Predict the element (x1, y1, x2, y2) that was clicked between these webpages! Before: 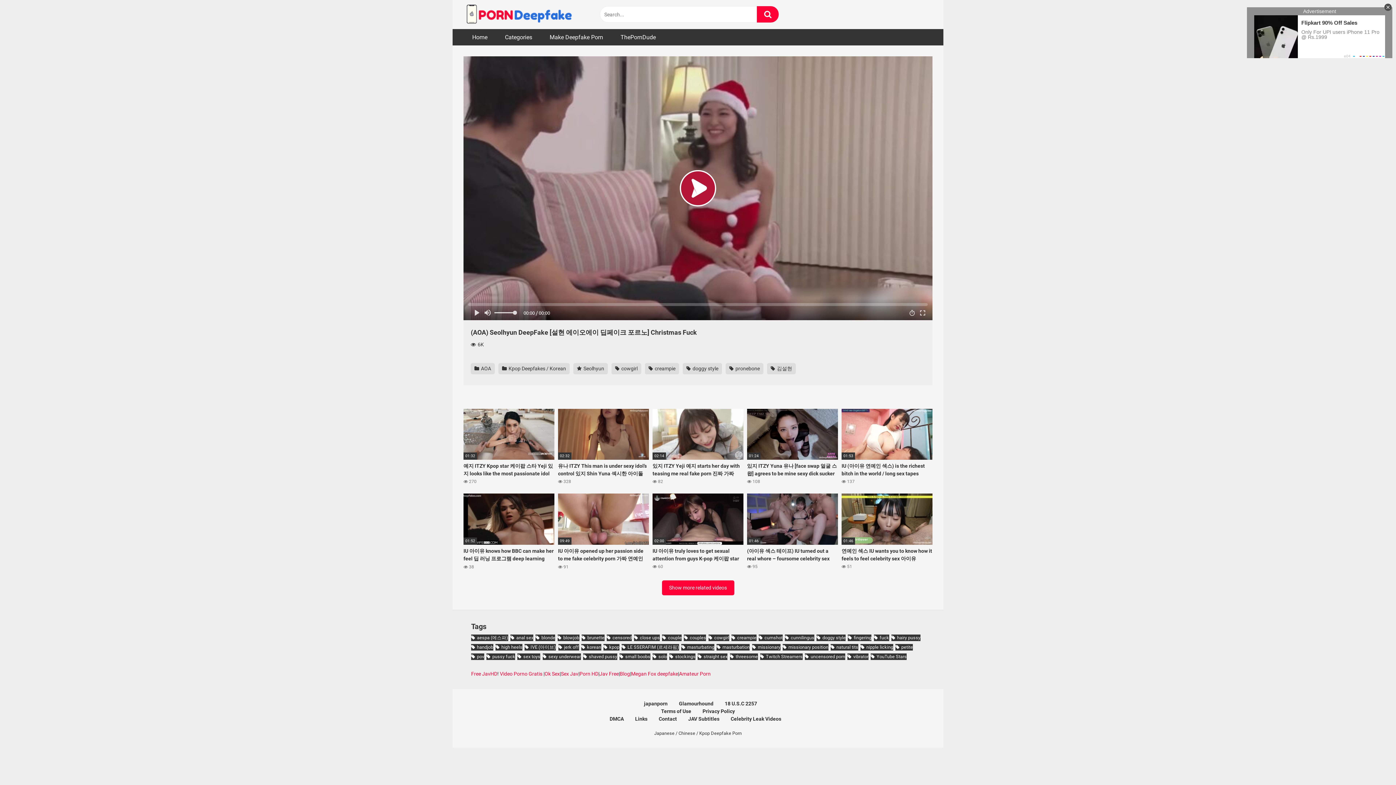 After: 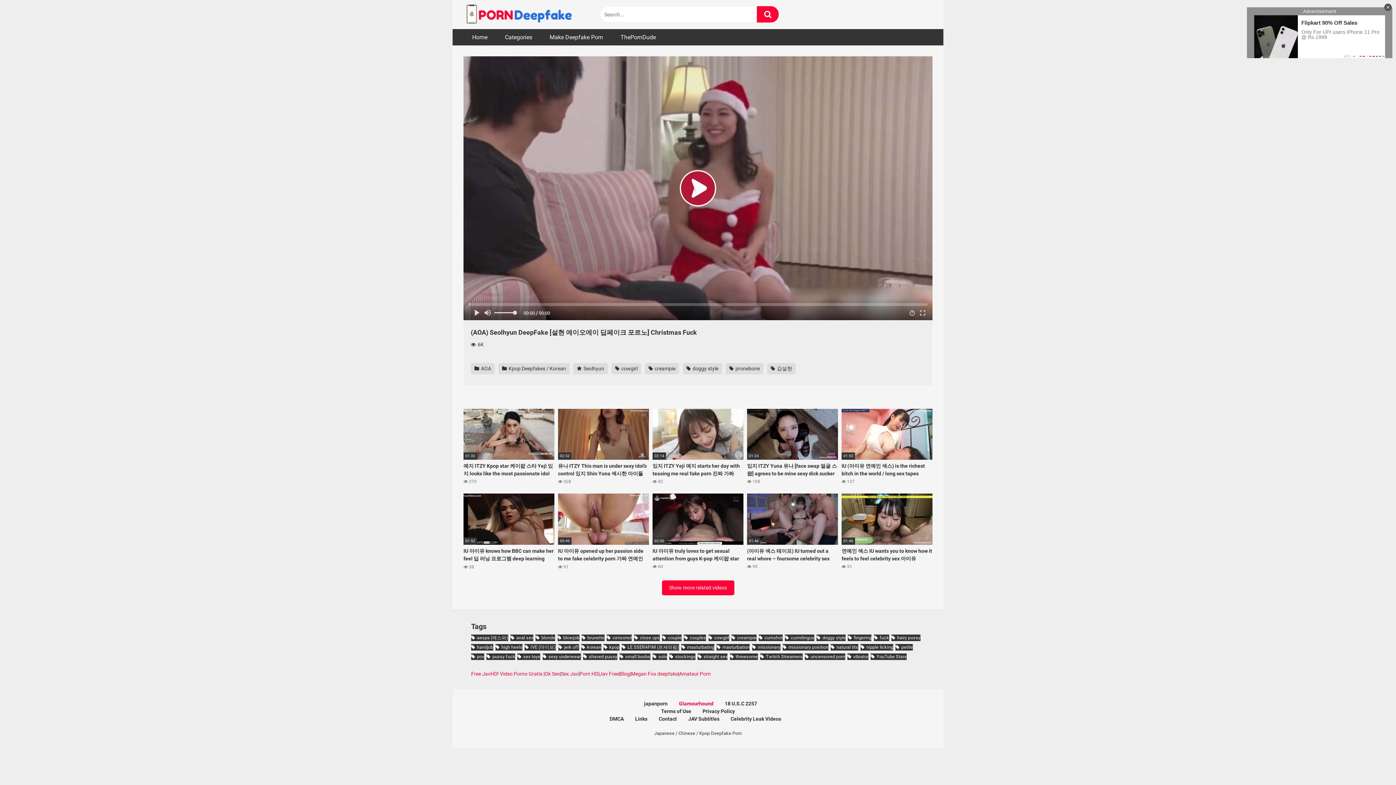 Action: label: Glamourhound bbox: (679, 701, 713, 706)